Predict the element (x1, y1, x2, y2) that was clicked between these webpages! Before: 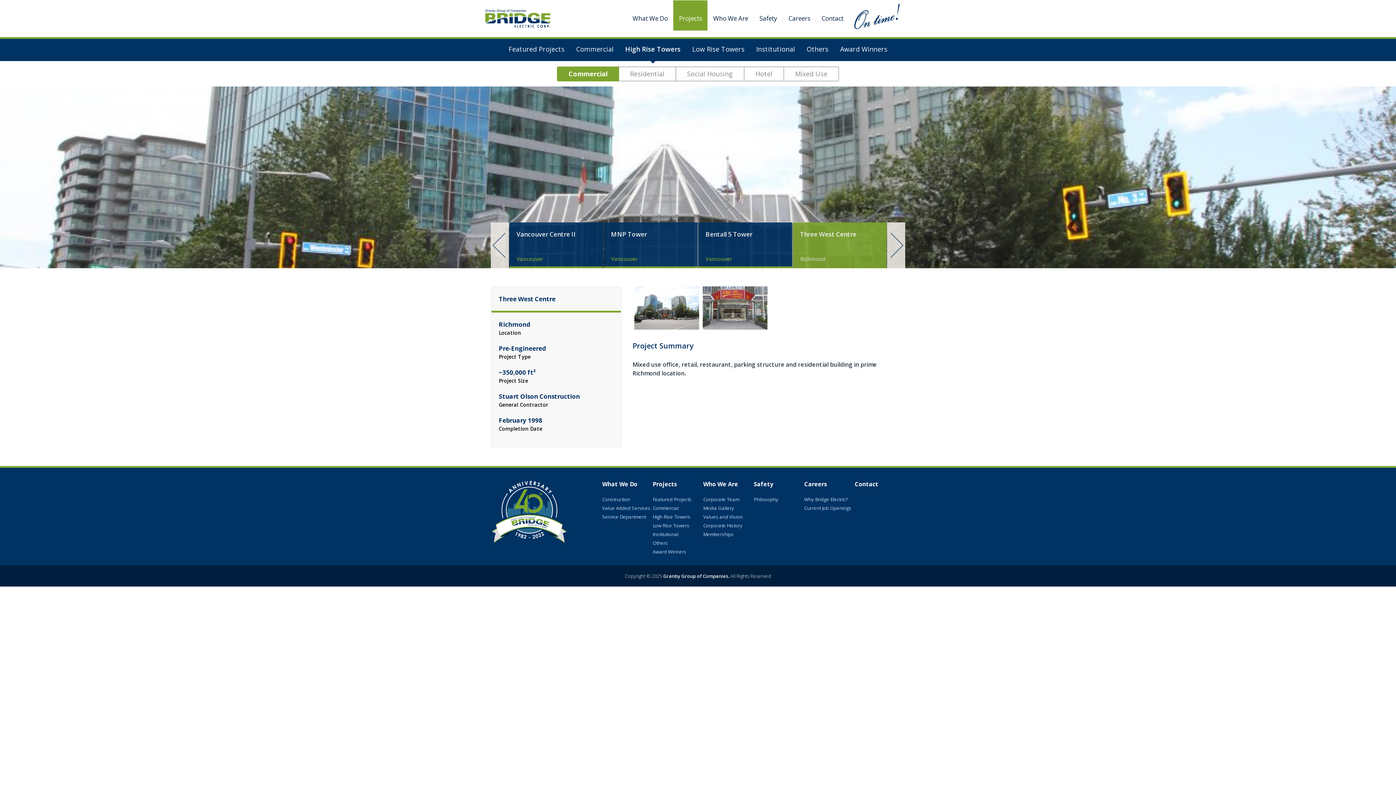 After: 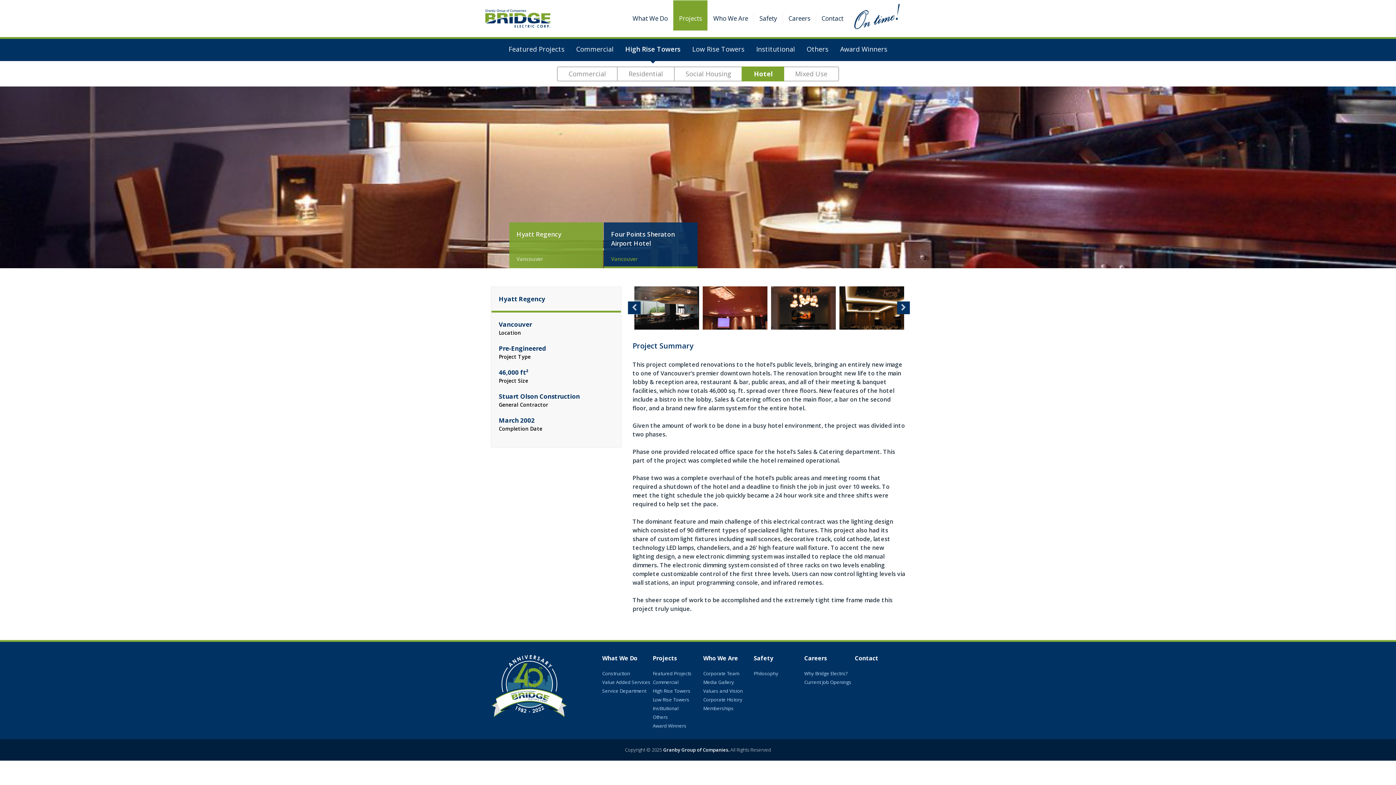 Action: label: Hotel bbox: (755, 69, 772, 78)